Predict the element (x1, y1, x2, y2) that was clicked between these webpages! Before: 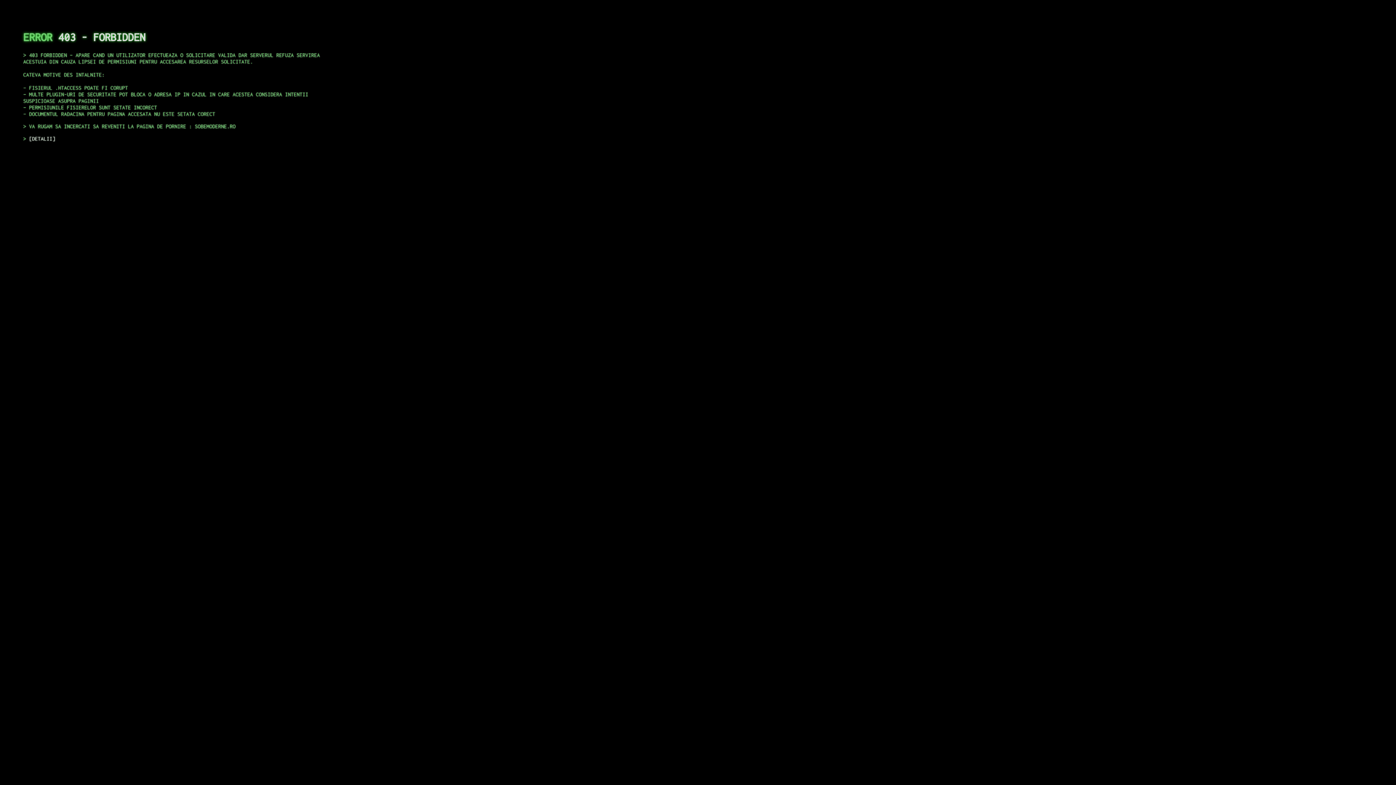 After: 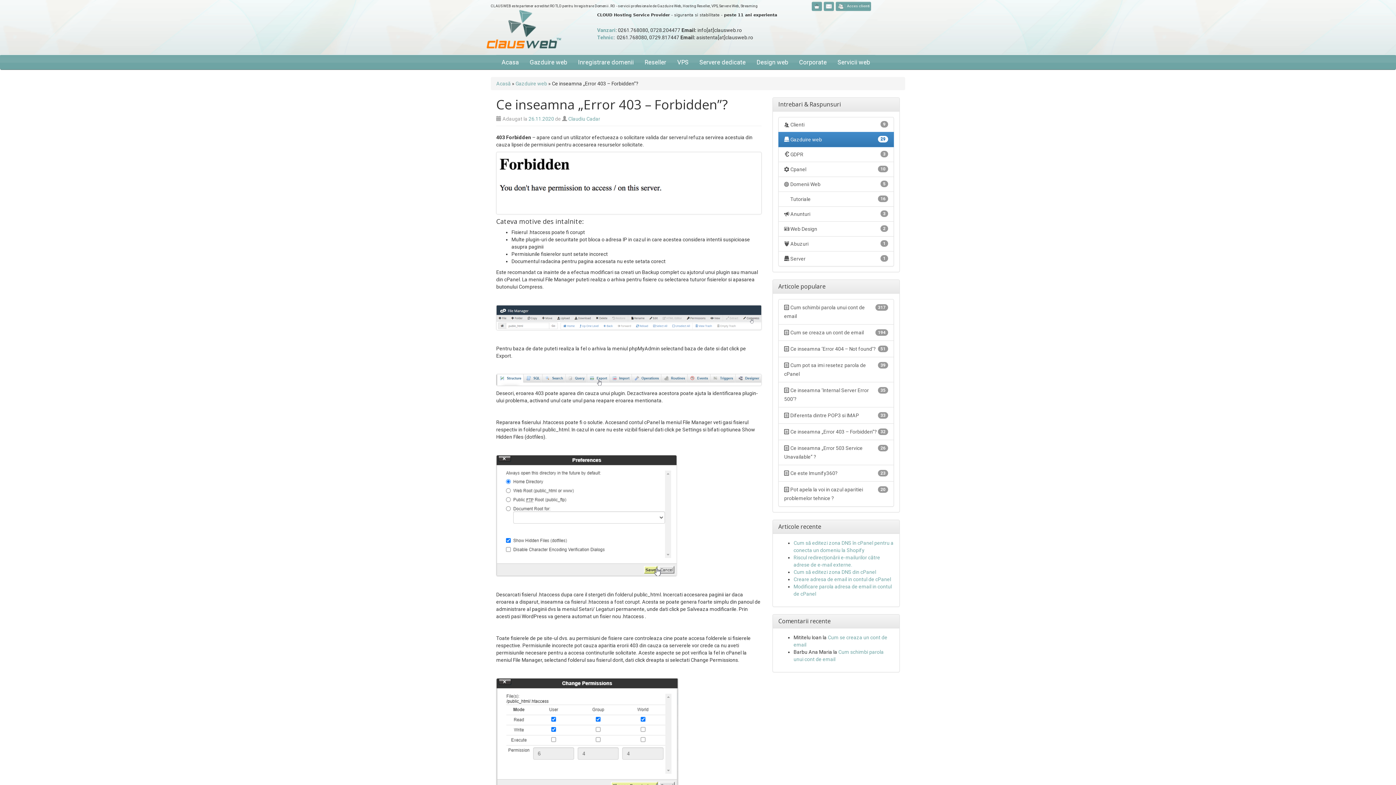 Action: label: DETALII bbox: (29, 135, 55, 141)